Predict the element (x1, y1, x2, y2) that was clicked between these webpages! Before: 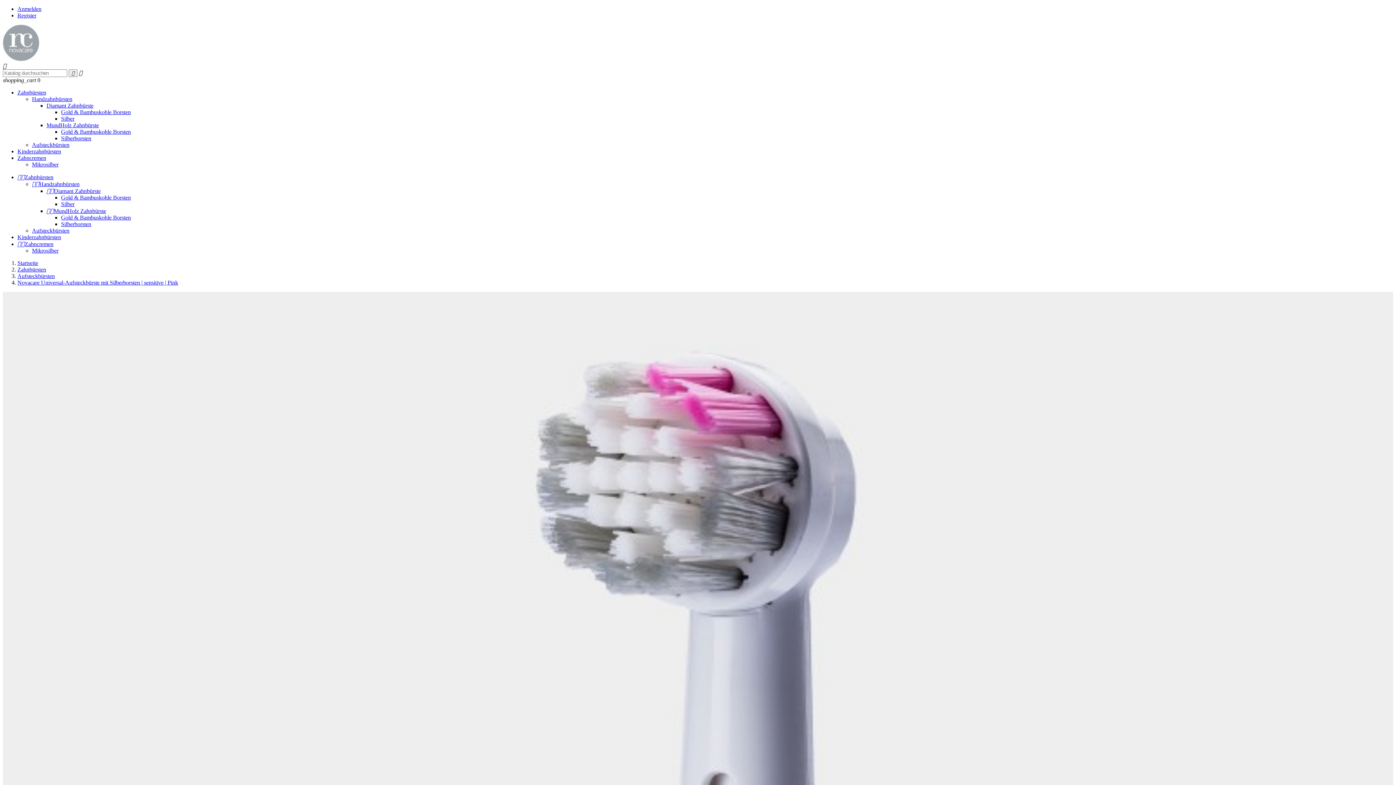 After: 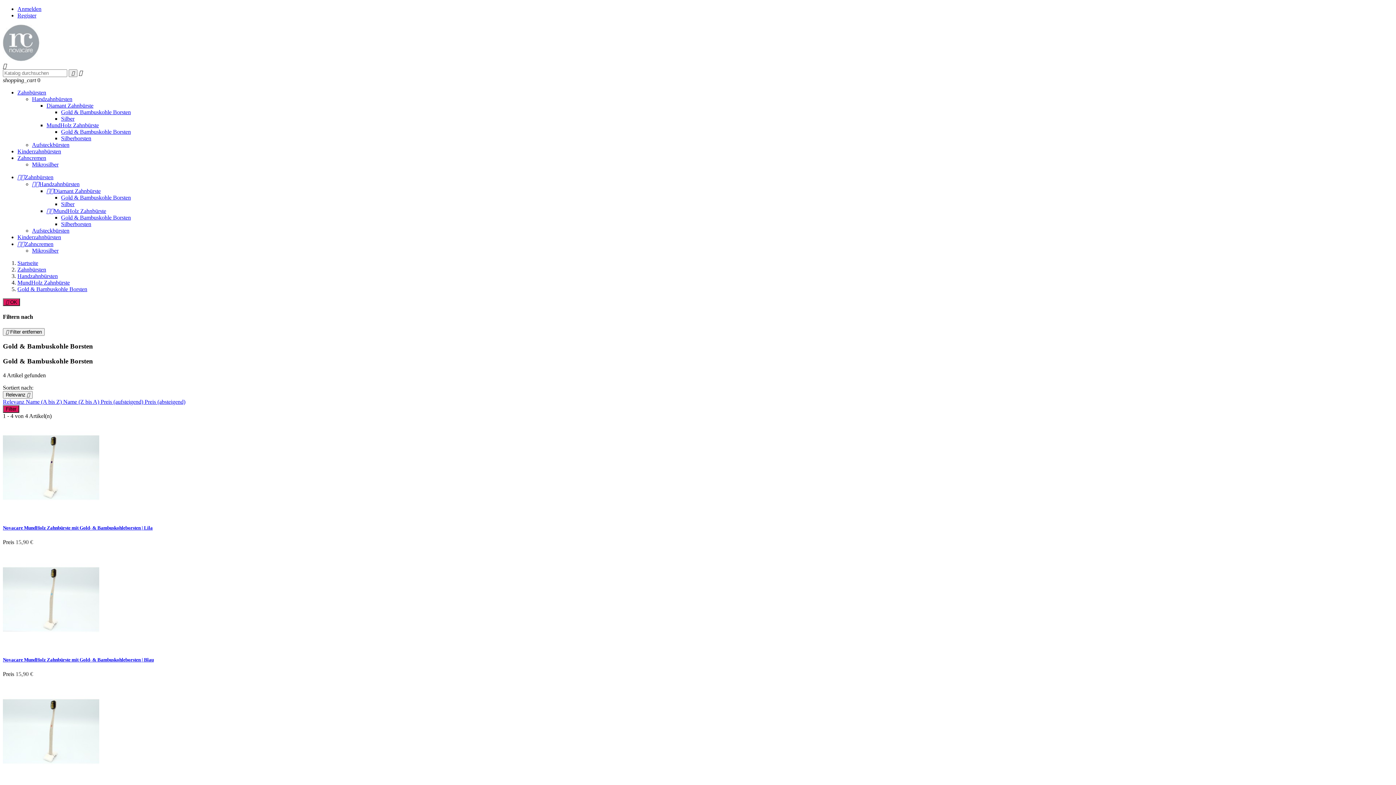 Action: bbox: (61, 128, 130, 134) label: Gold & Bambuskohle Borsten